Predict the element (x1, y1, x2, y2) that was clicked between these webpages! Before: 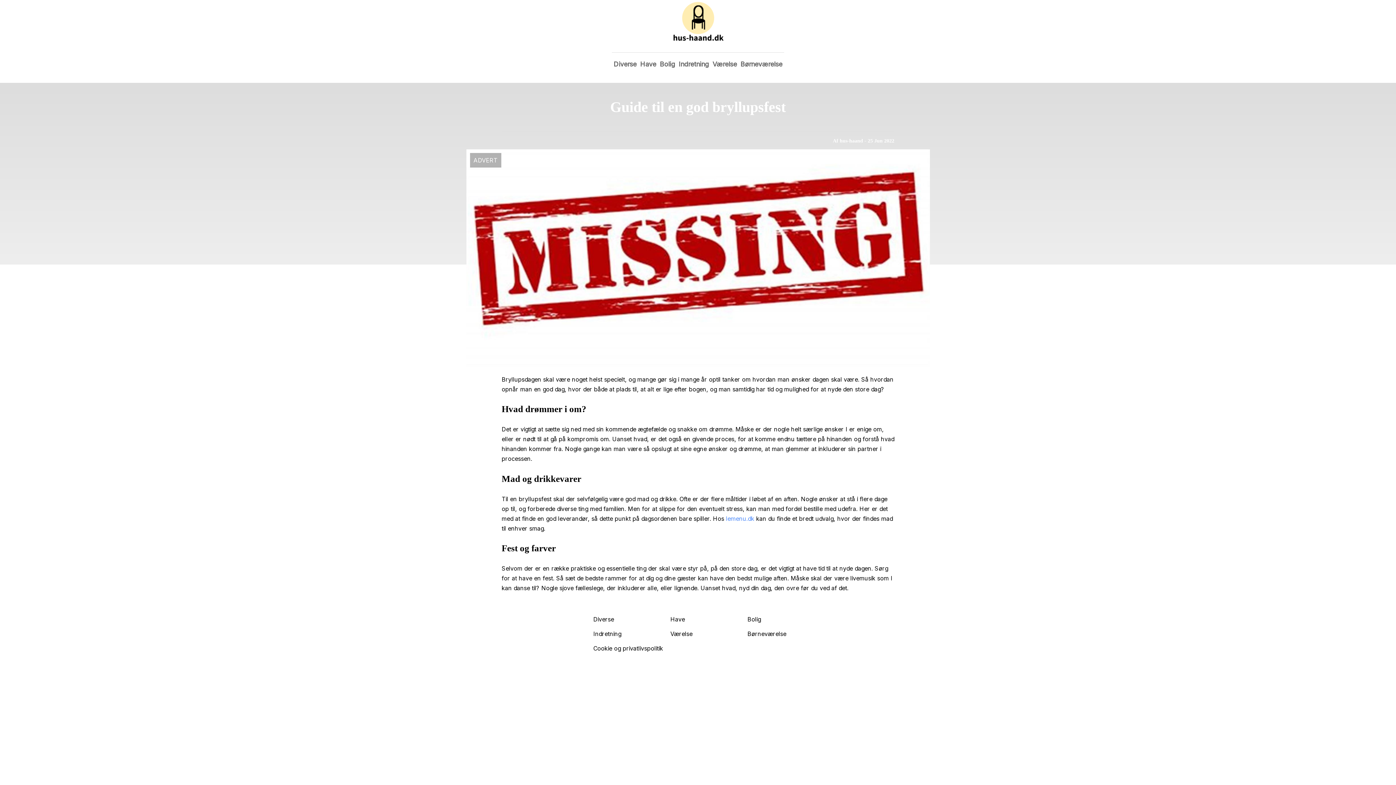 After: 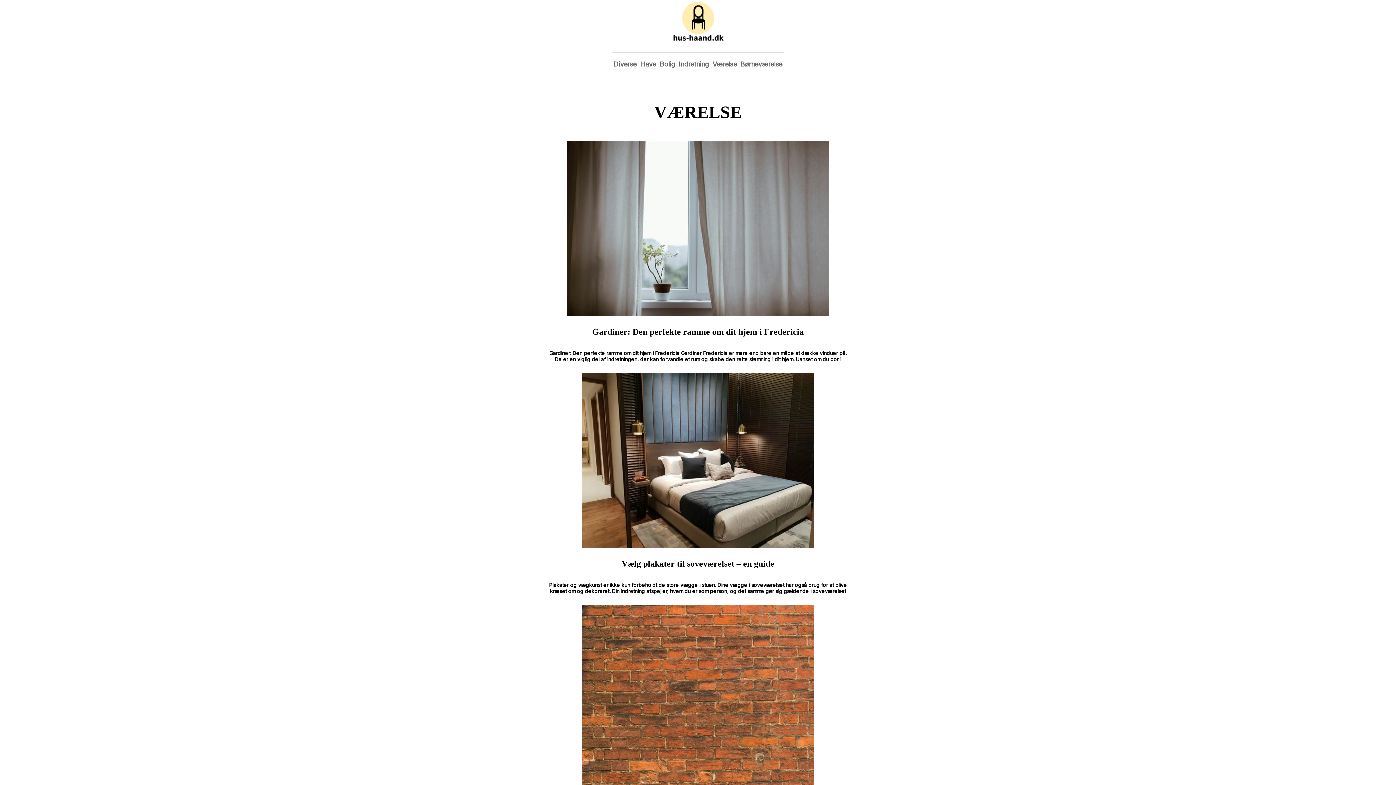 Action: label: Værelse bbox: (712, 60, 737, 68)